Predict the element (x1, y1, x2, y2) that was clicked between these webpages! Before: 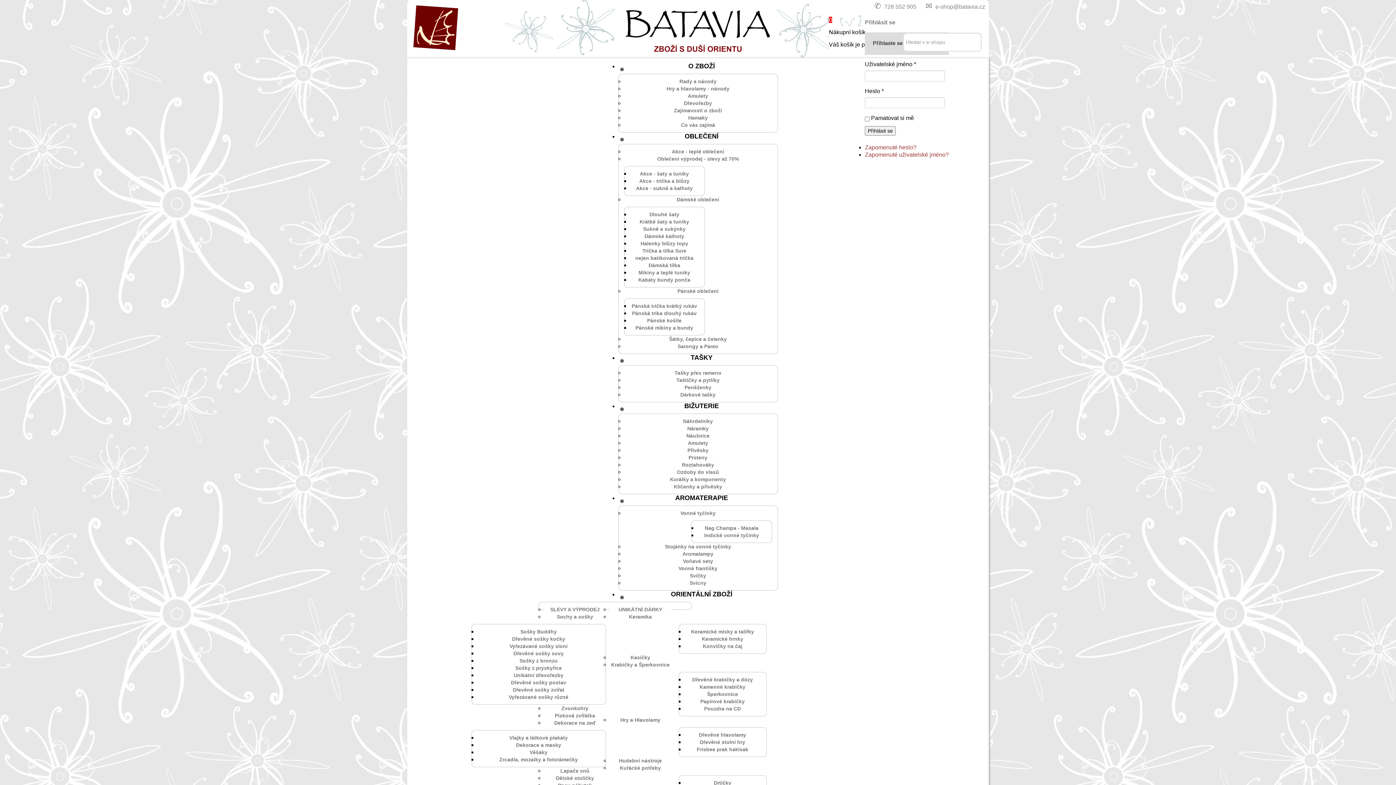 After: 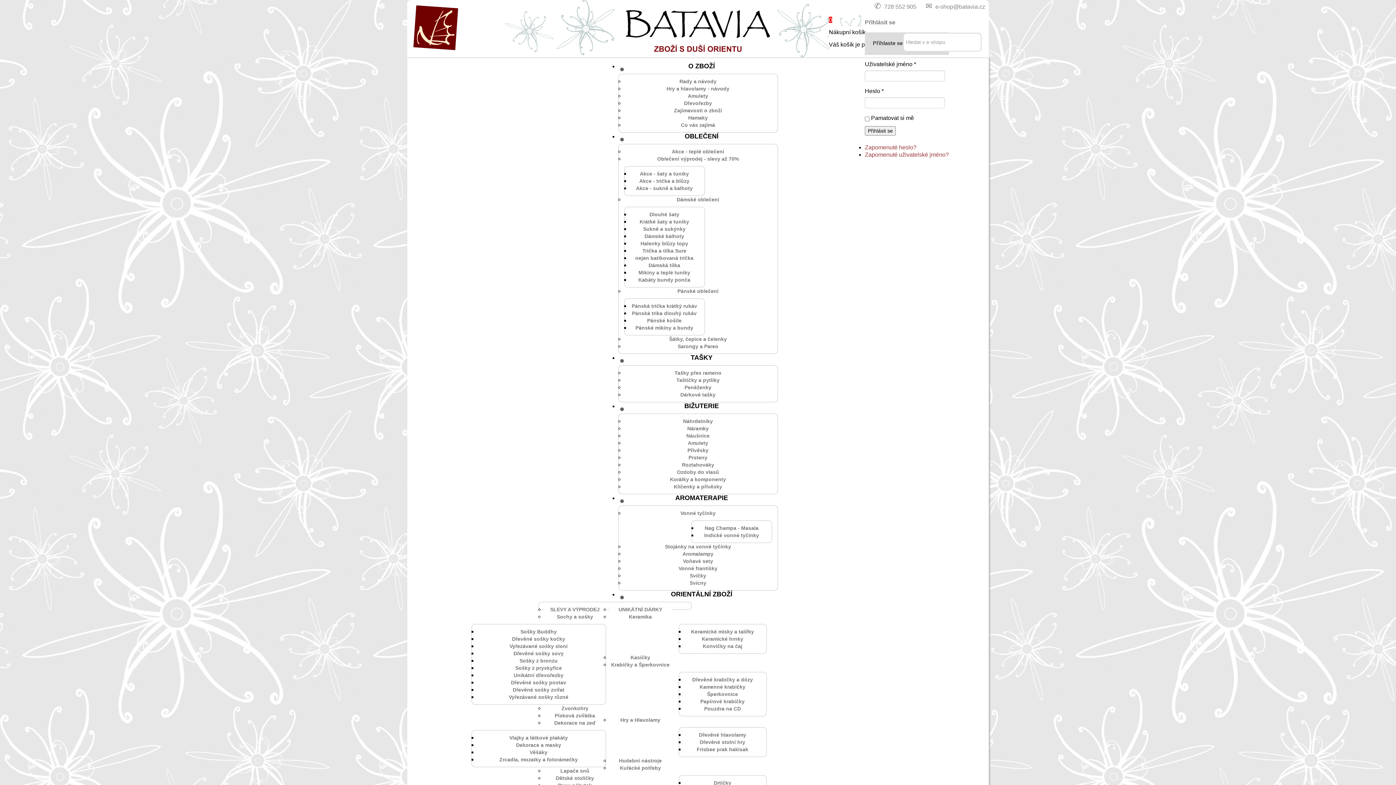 Action: bbox: (639, 176, 689, 185) label: Akce - trička a blůzy